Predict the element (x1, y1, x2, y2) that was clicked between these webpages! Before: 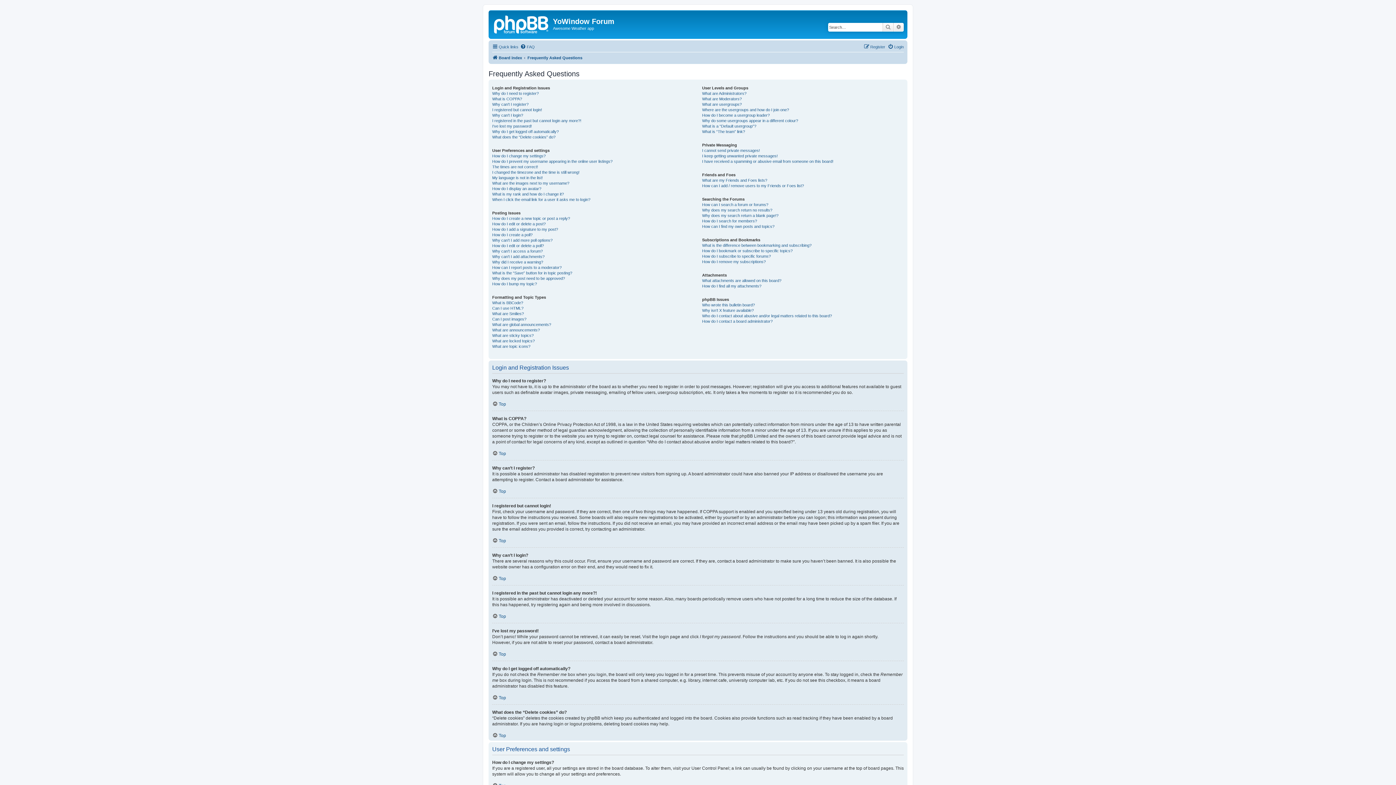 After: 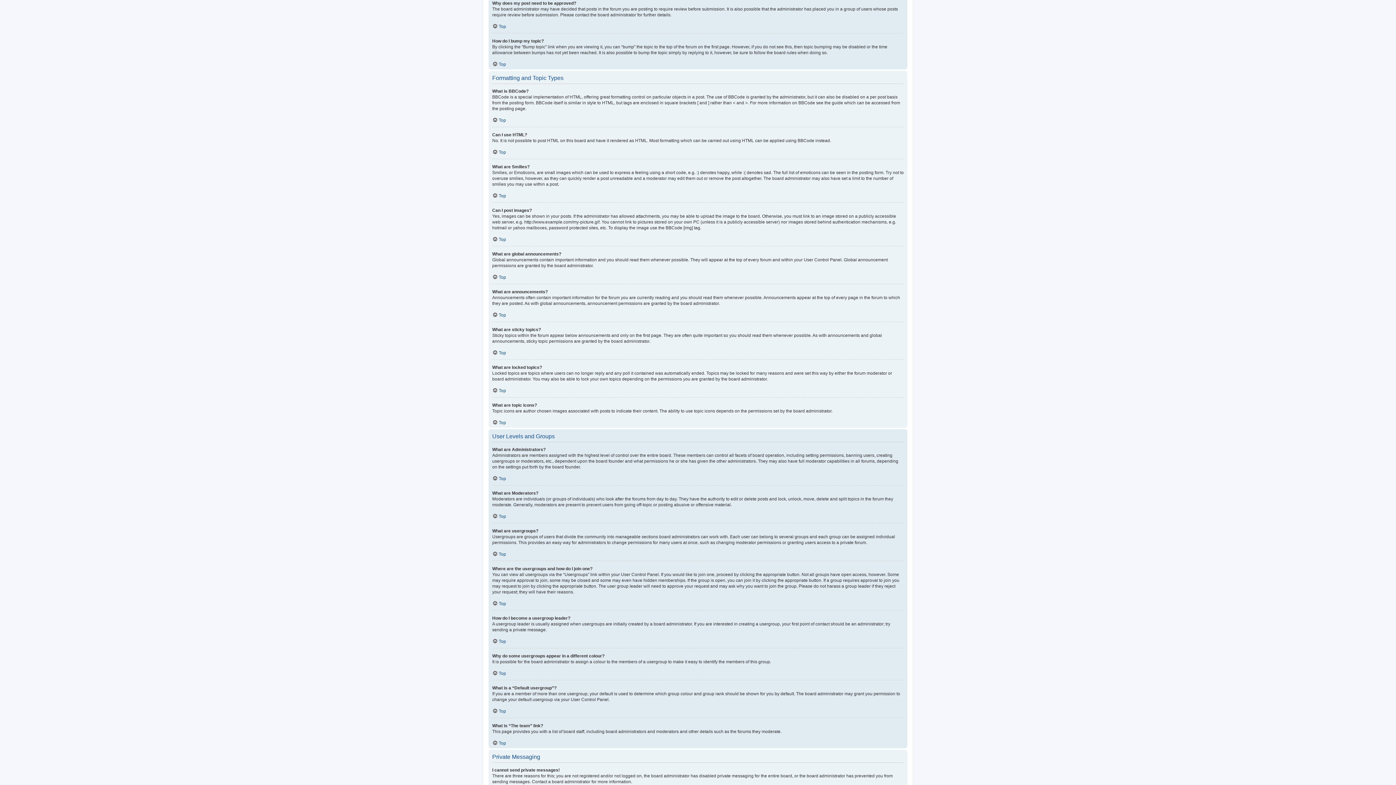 Action: label: Why does my post need to be approved? bbox: (492, 275, 565, 281)